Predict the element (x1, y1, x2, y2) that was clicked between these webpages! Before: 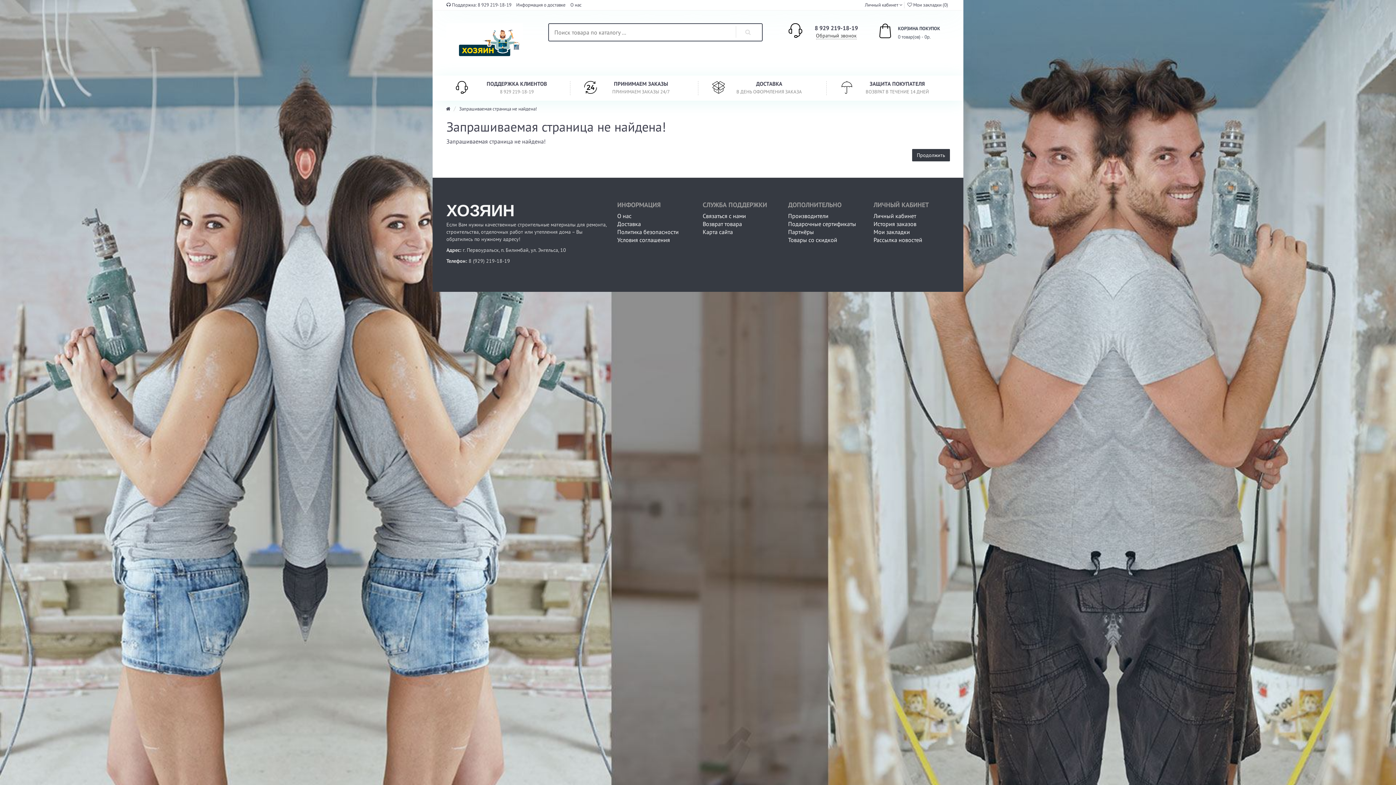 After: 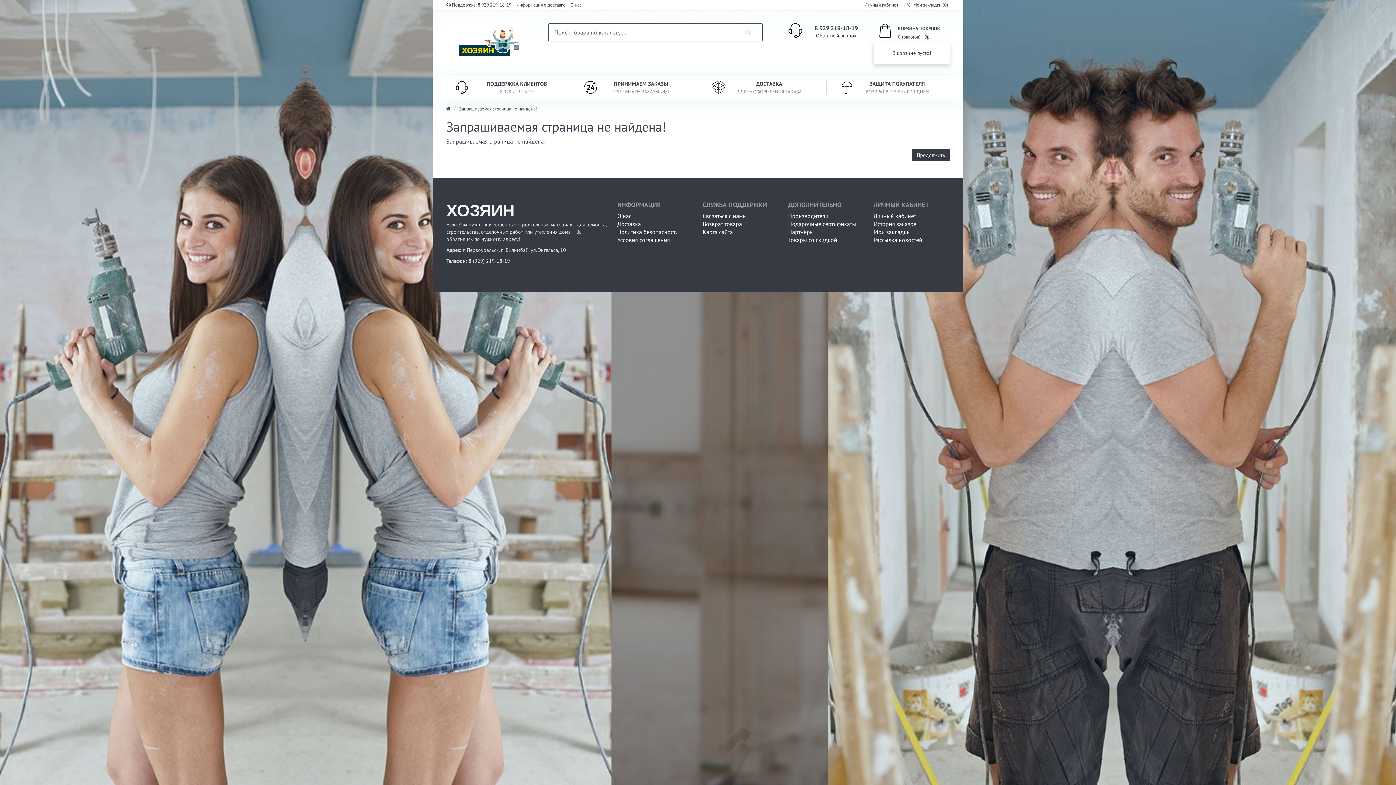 Action: bbox: (873, 23, 924, 42) label: КОРЗИНА ПОКУПОК
0 товар(ов) - 0р.